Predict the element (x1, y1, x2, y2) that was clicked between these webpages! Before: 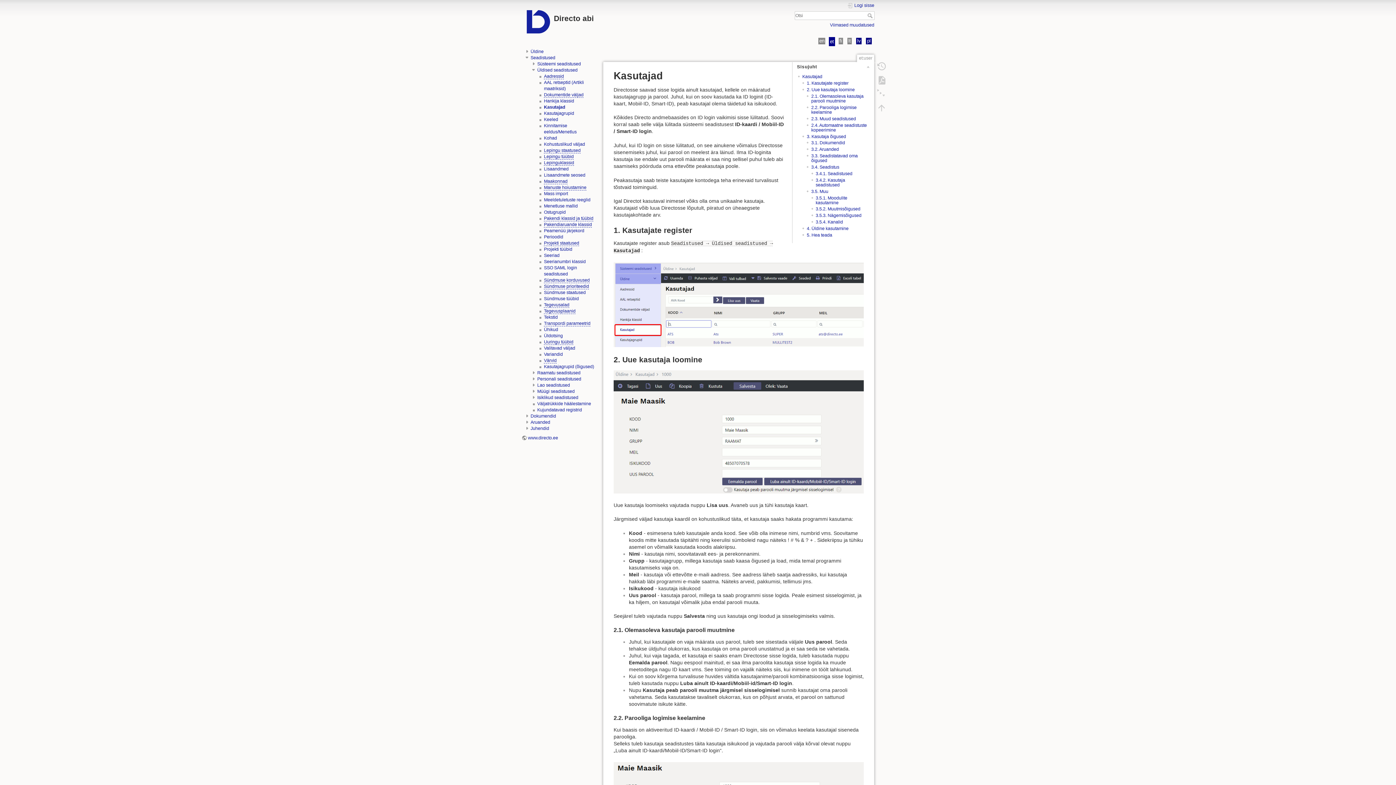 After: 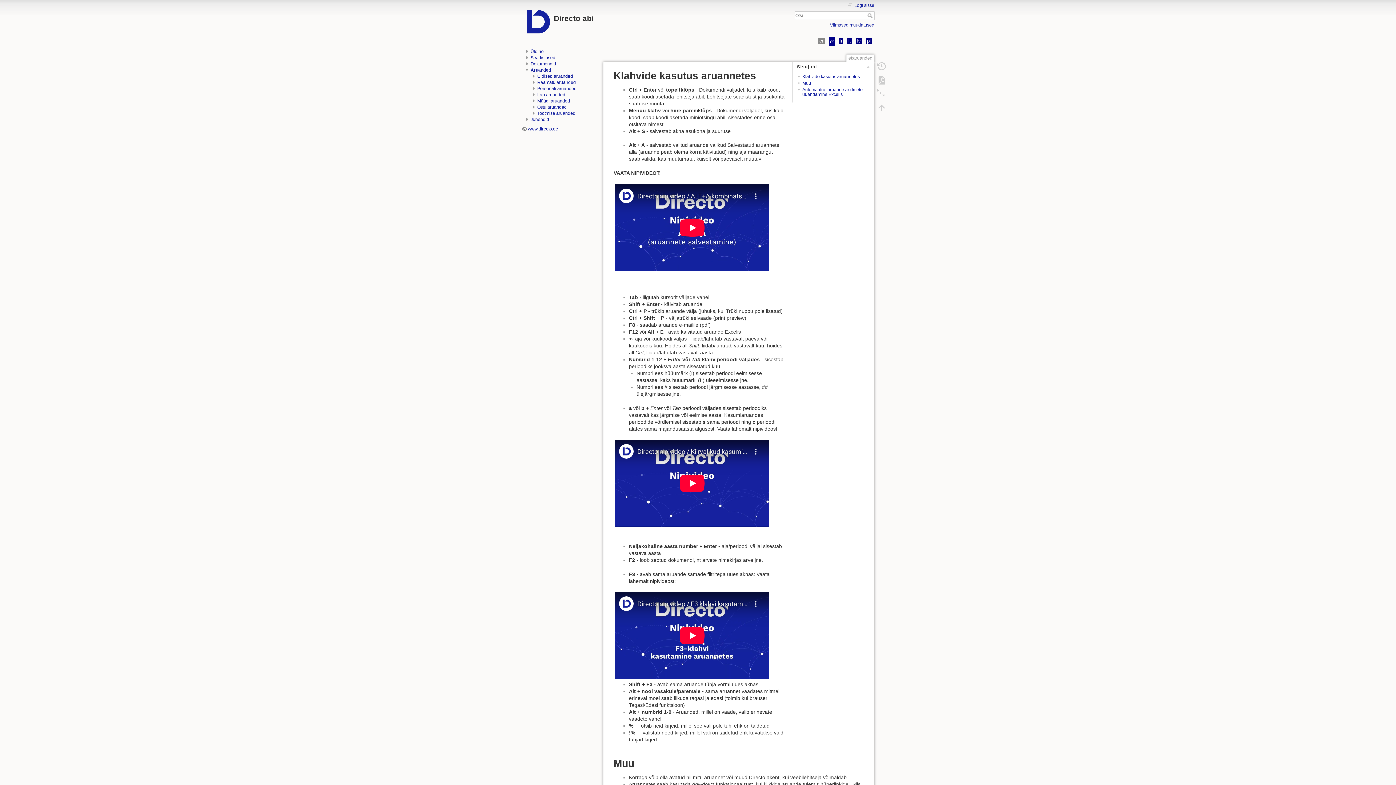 Action: label: Aruanded bbox: (530, 420, 550, 425)